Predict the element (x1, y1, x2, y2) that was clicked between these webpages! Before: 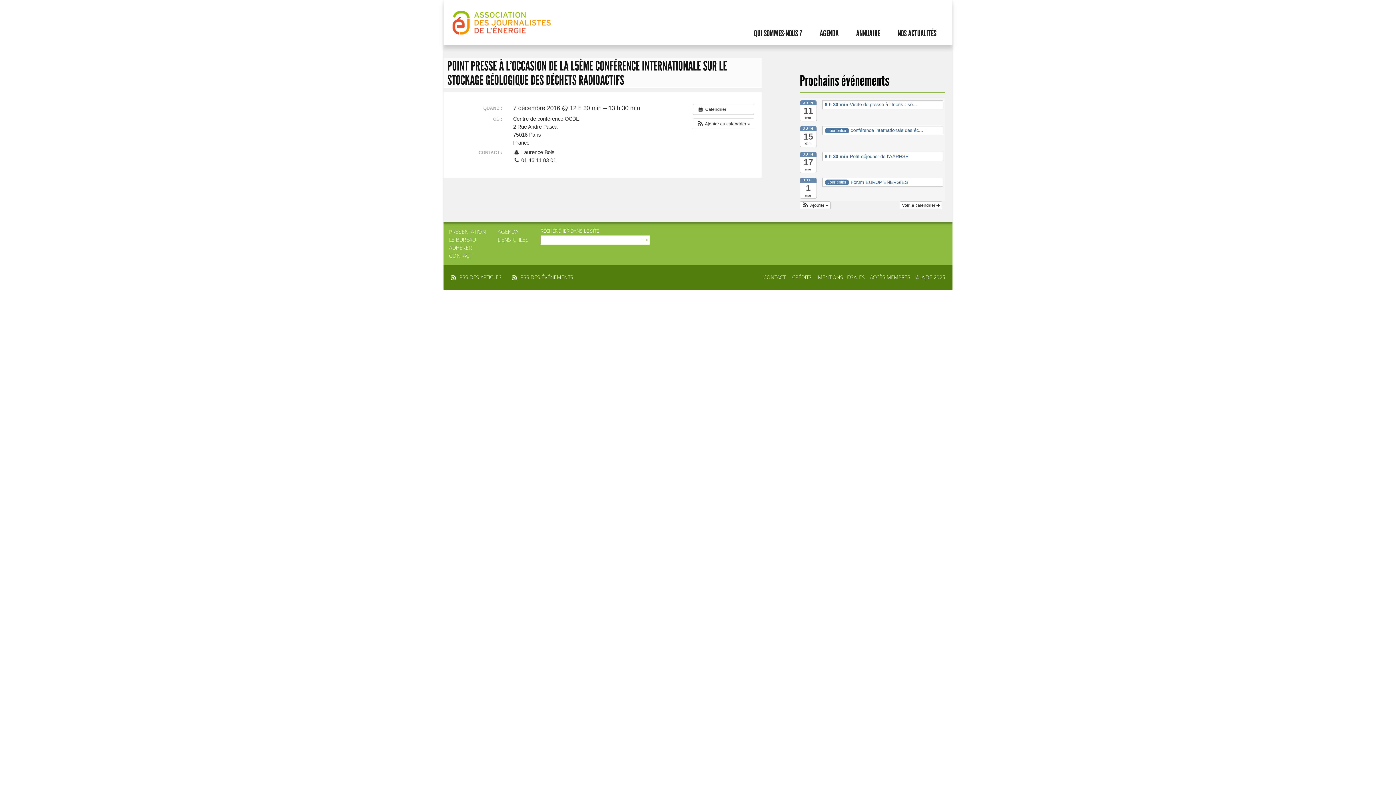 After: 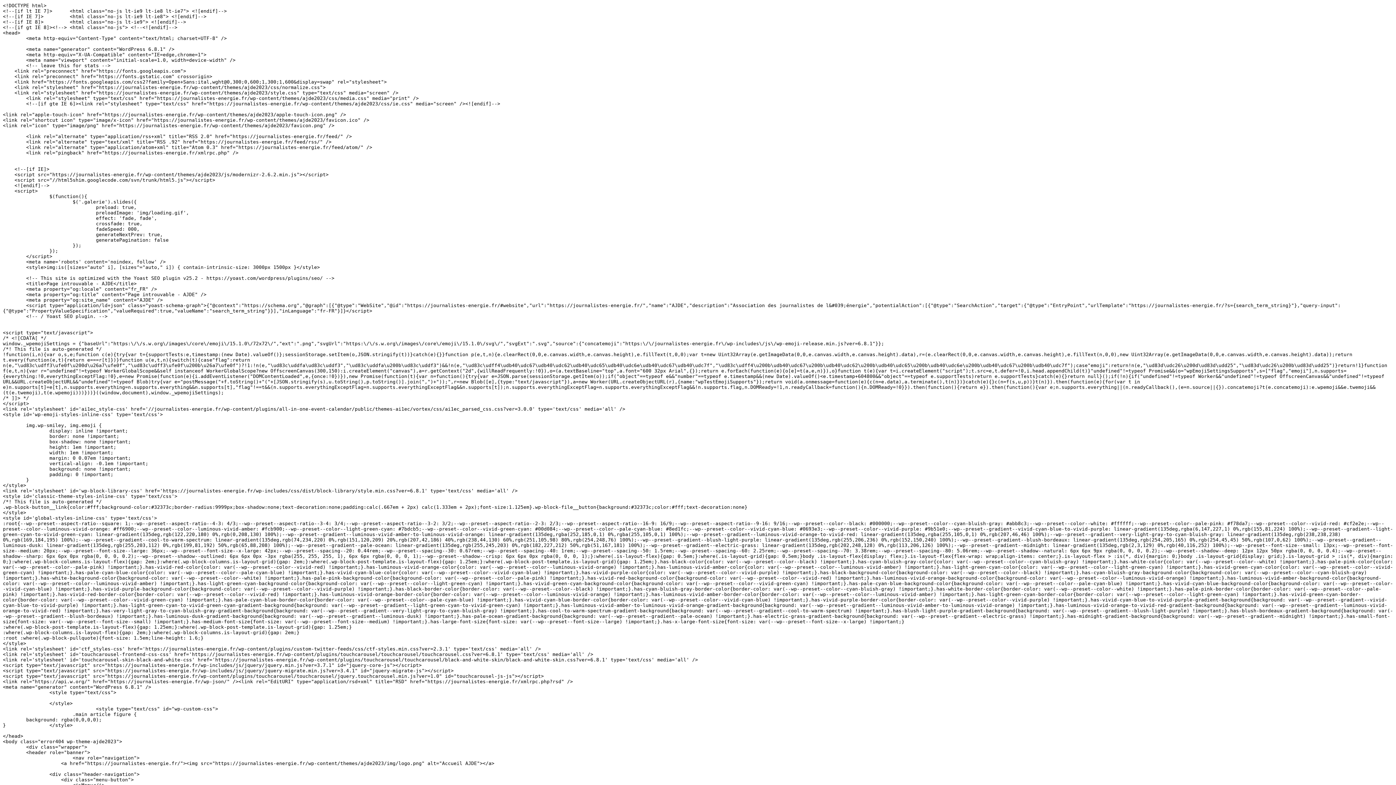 Action: bbox: (520, 273, 573, 280) label: RSS DES ÉVÉNEMENTS